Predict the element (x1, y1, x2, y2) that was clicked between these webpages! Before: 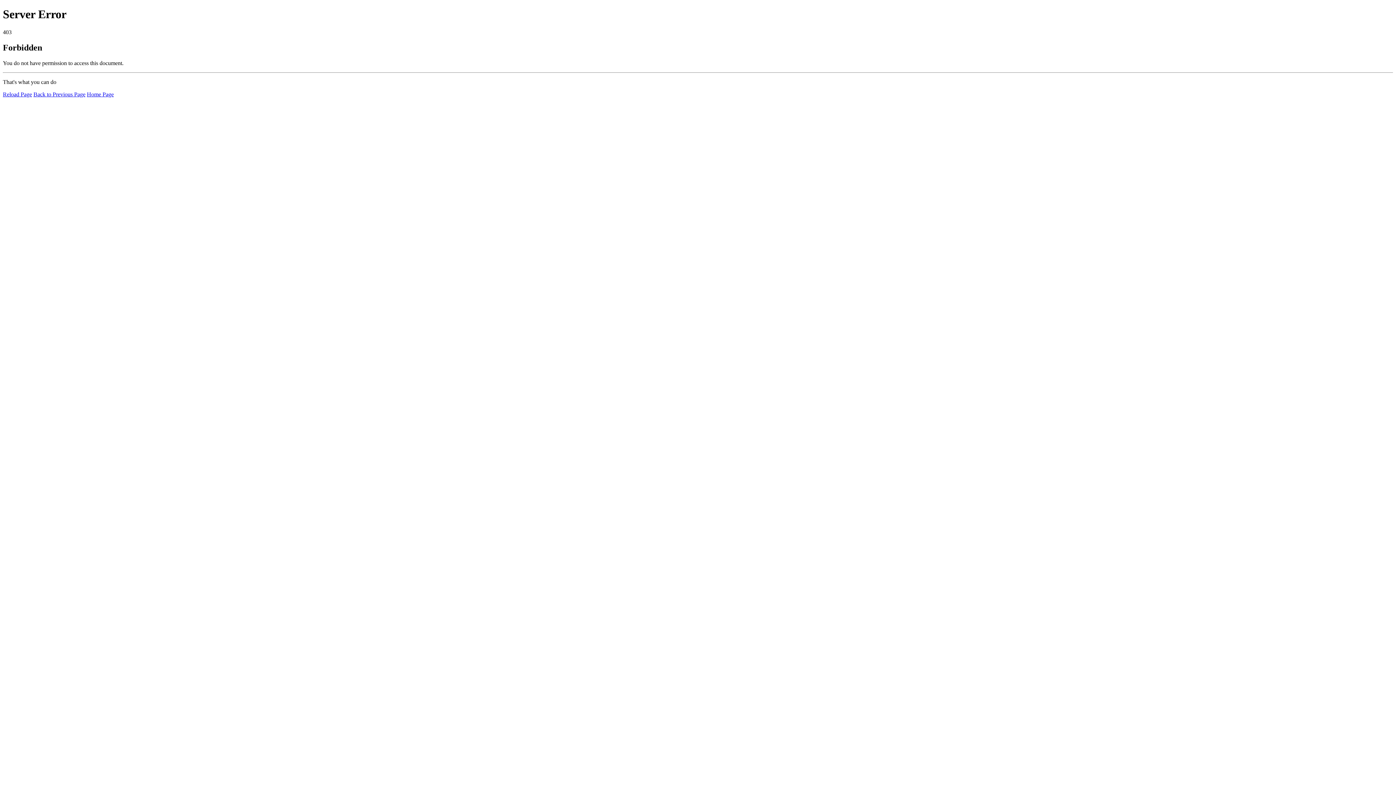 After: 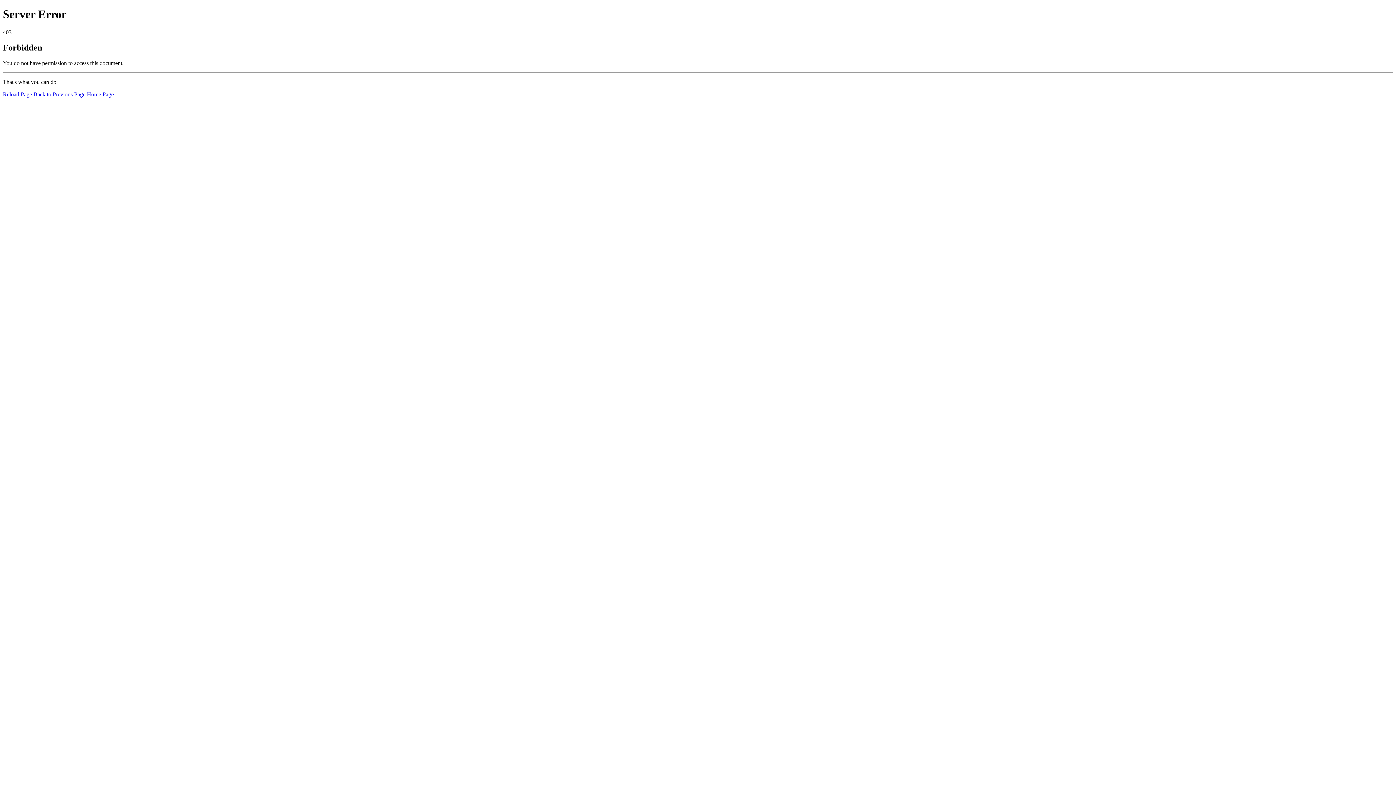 Action: label: Reload Page bbox: (2, 91, 32, 97)